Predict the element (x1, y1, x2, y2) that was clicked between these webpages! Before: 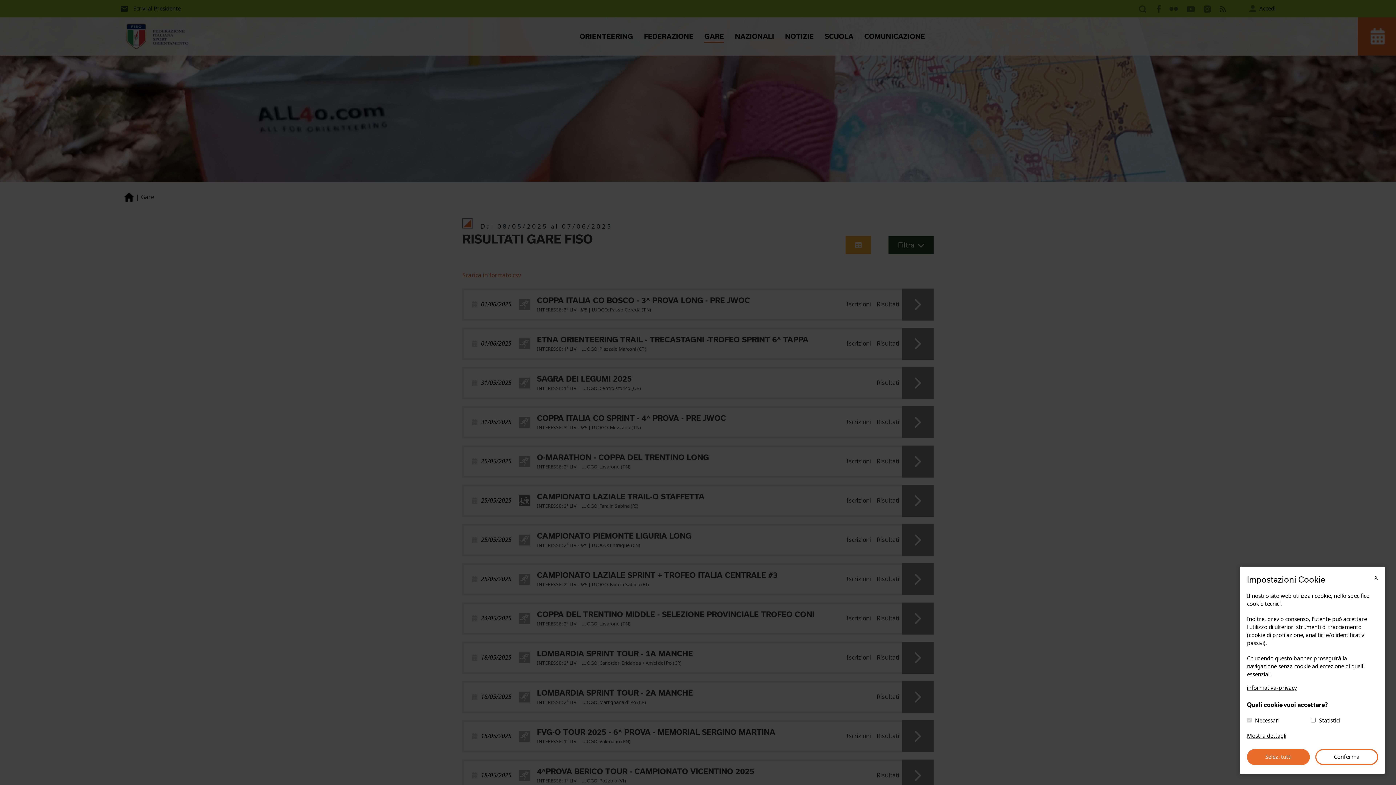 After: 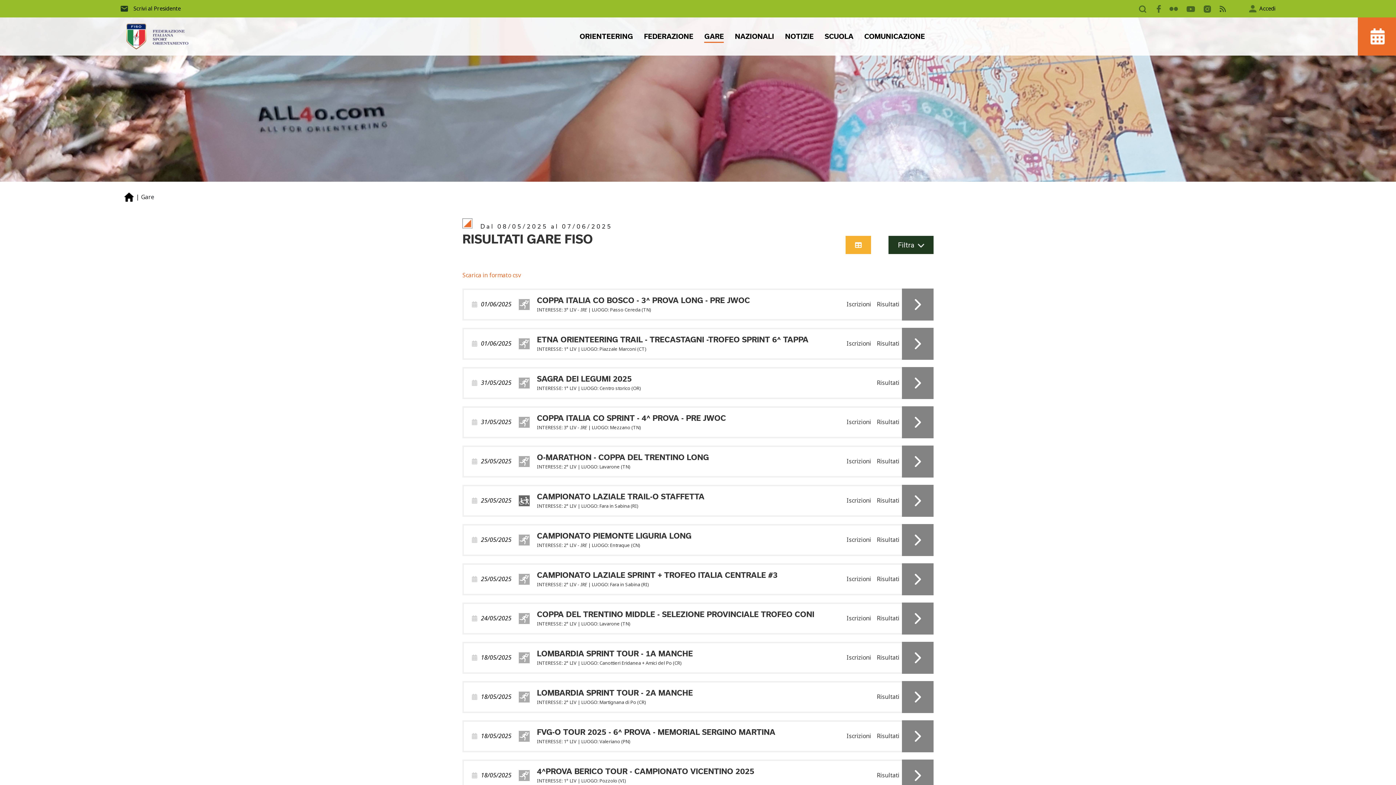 Action: label: Conferma bbox: (1315, 749, 1378, 765)